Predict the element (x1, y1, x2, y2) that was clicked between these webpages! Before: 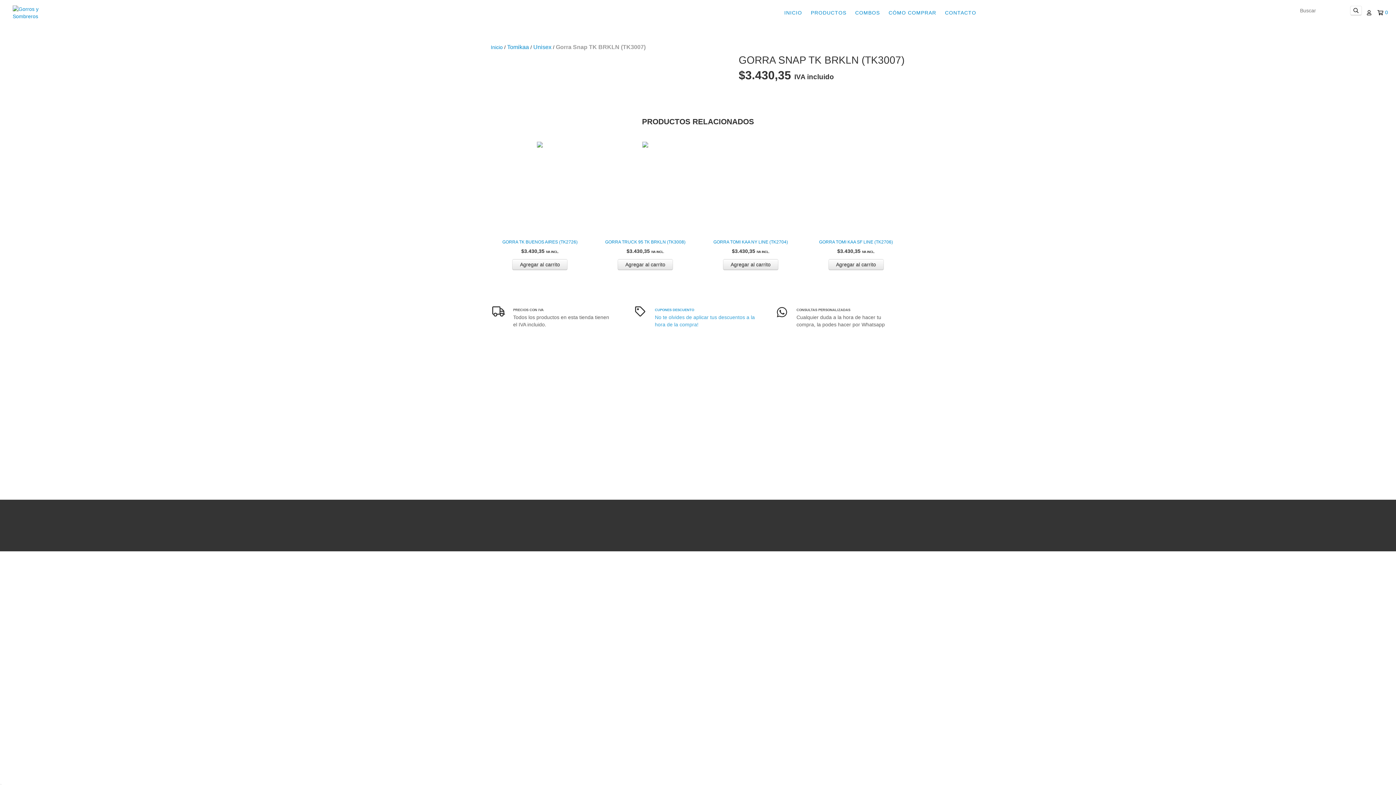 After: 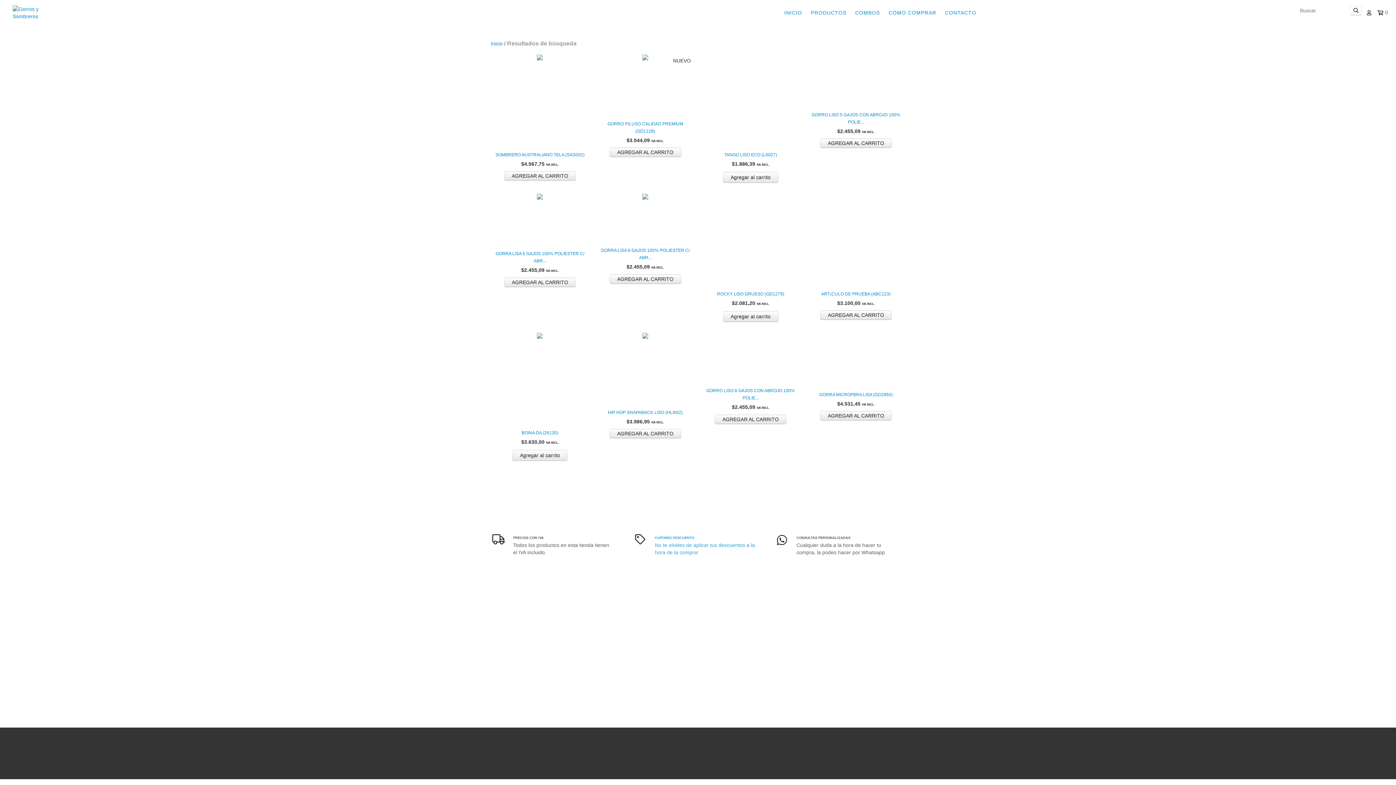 Action: bbox: (1350, 5, 1362, 15) label: Buscar